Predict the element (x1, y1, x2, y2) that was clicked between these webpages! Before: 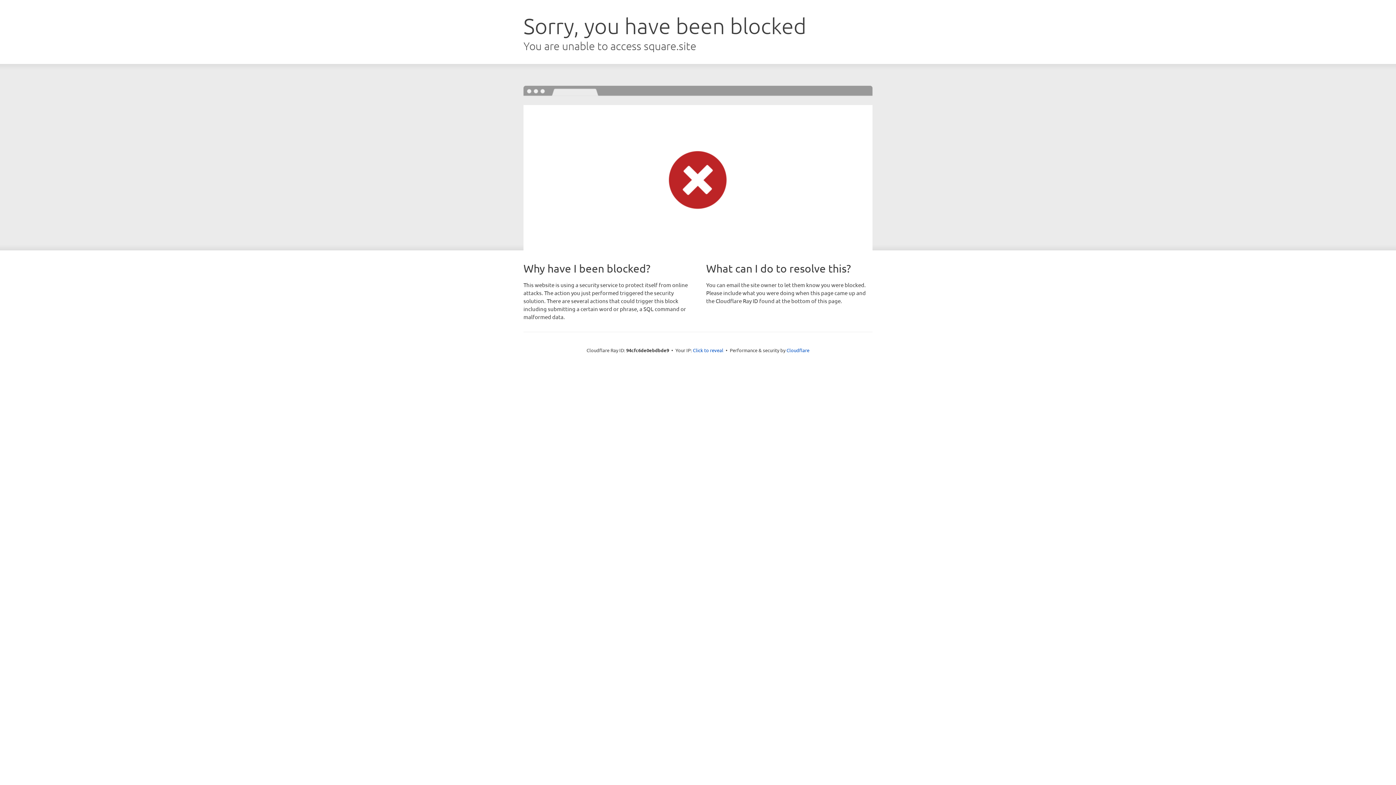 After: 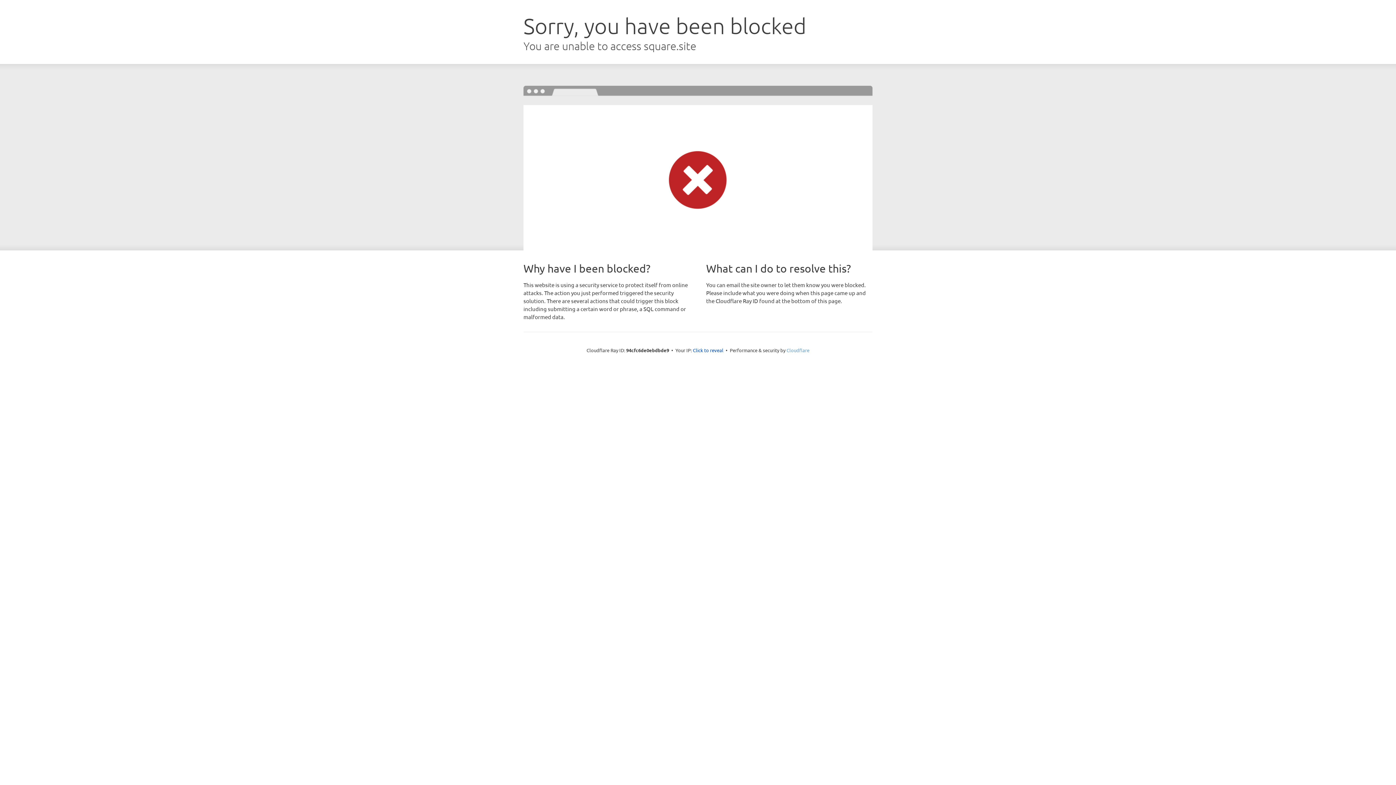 Action: label: Cloudflare bbox: (786, 347, 809, 353)